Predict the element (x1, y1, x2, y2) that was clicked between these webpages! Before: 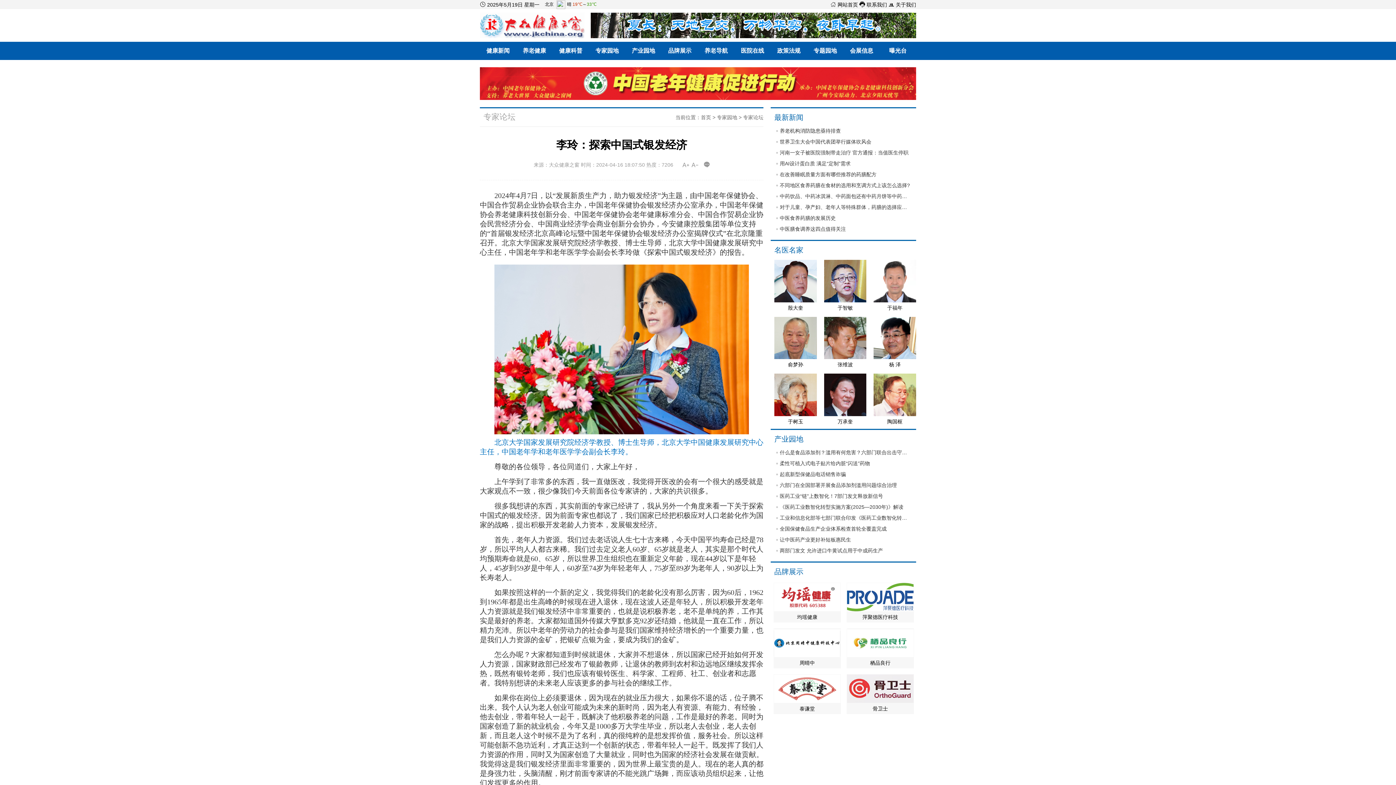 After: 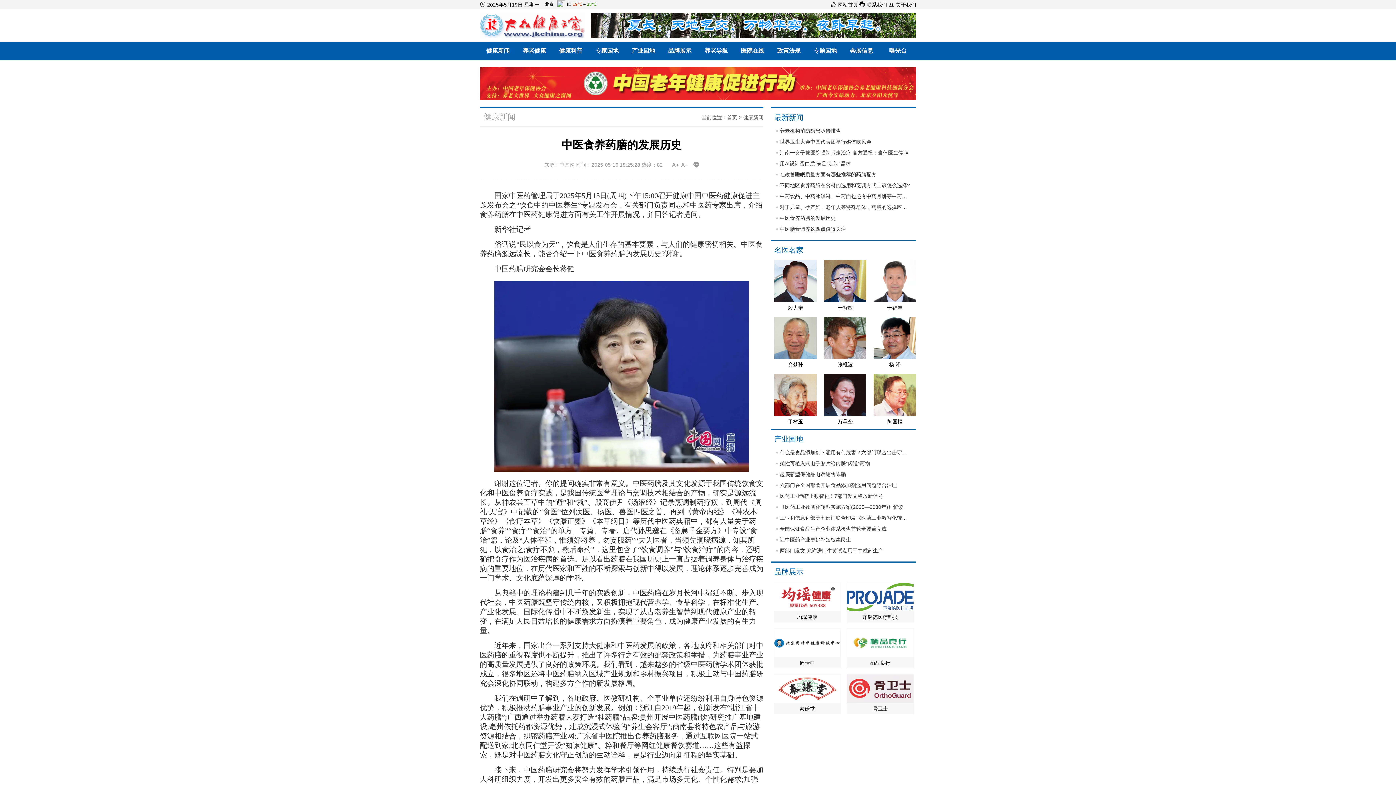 Action: label: 中医食养药膳的发展历史 bbox: (780, 212, 910, 223)